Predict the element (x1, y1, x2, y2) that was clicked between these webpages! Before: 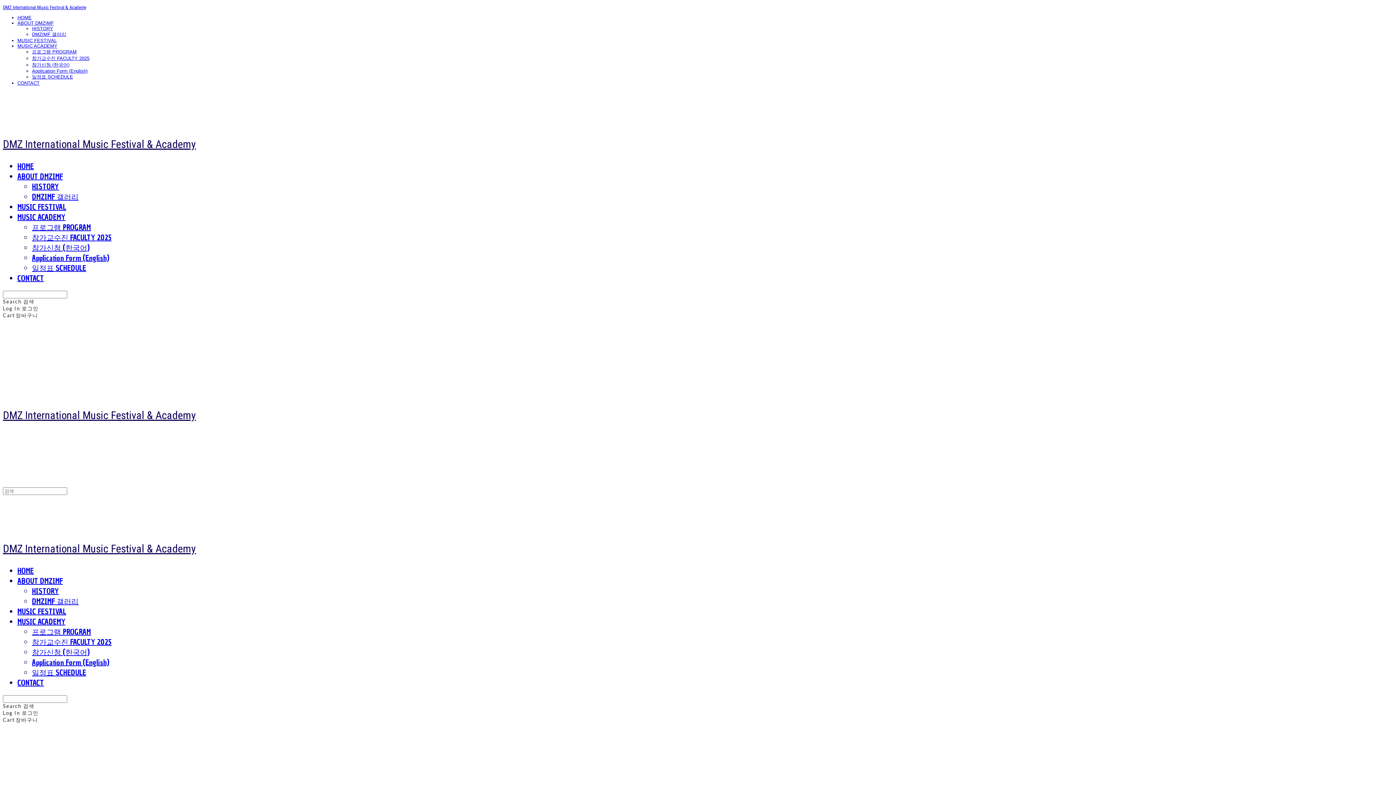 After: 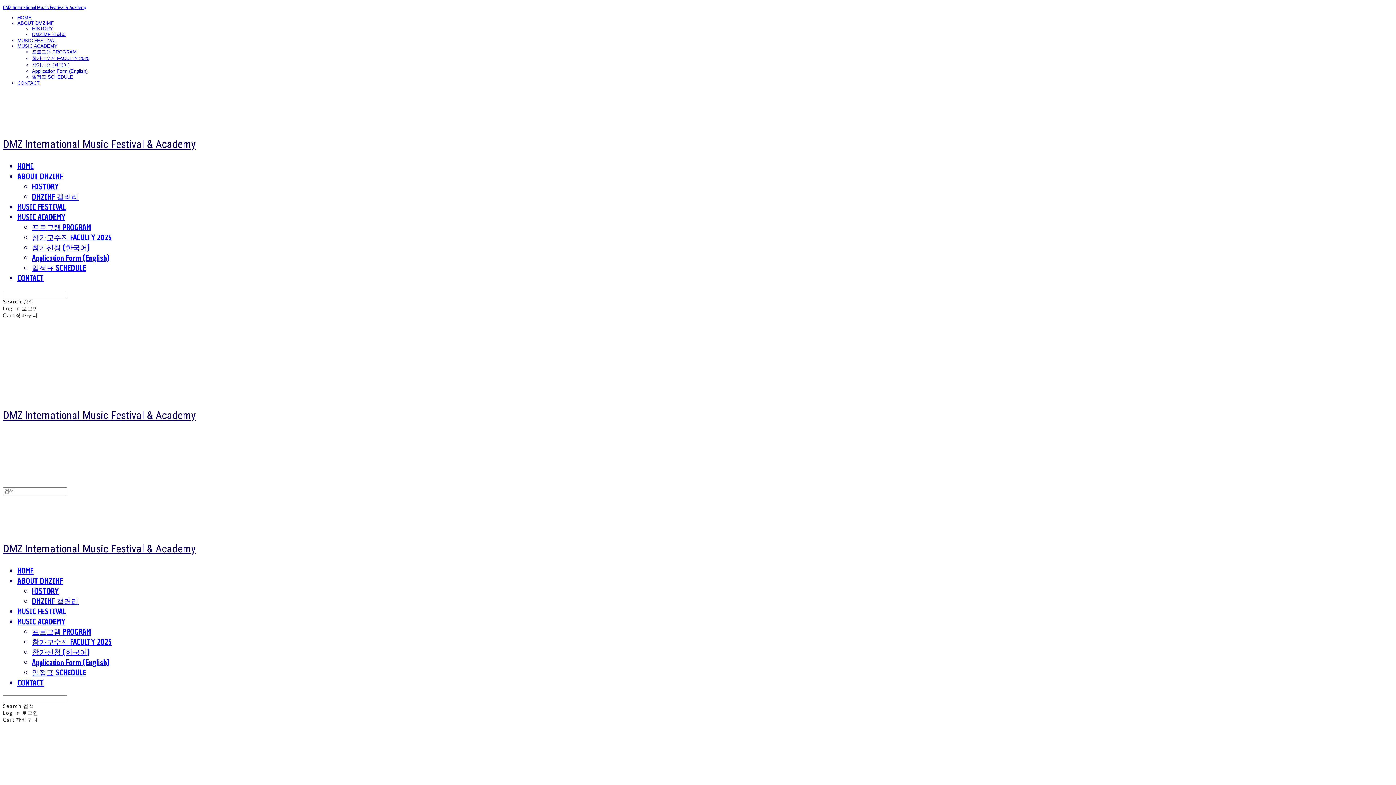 Action: bbox: (17, 606, 66, 617) label: MUSIC FESTIVAL